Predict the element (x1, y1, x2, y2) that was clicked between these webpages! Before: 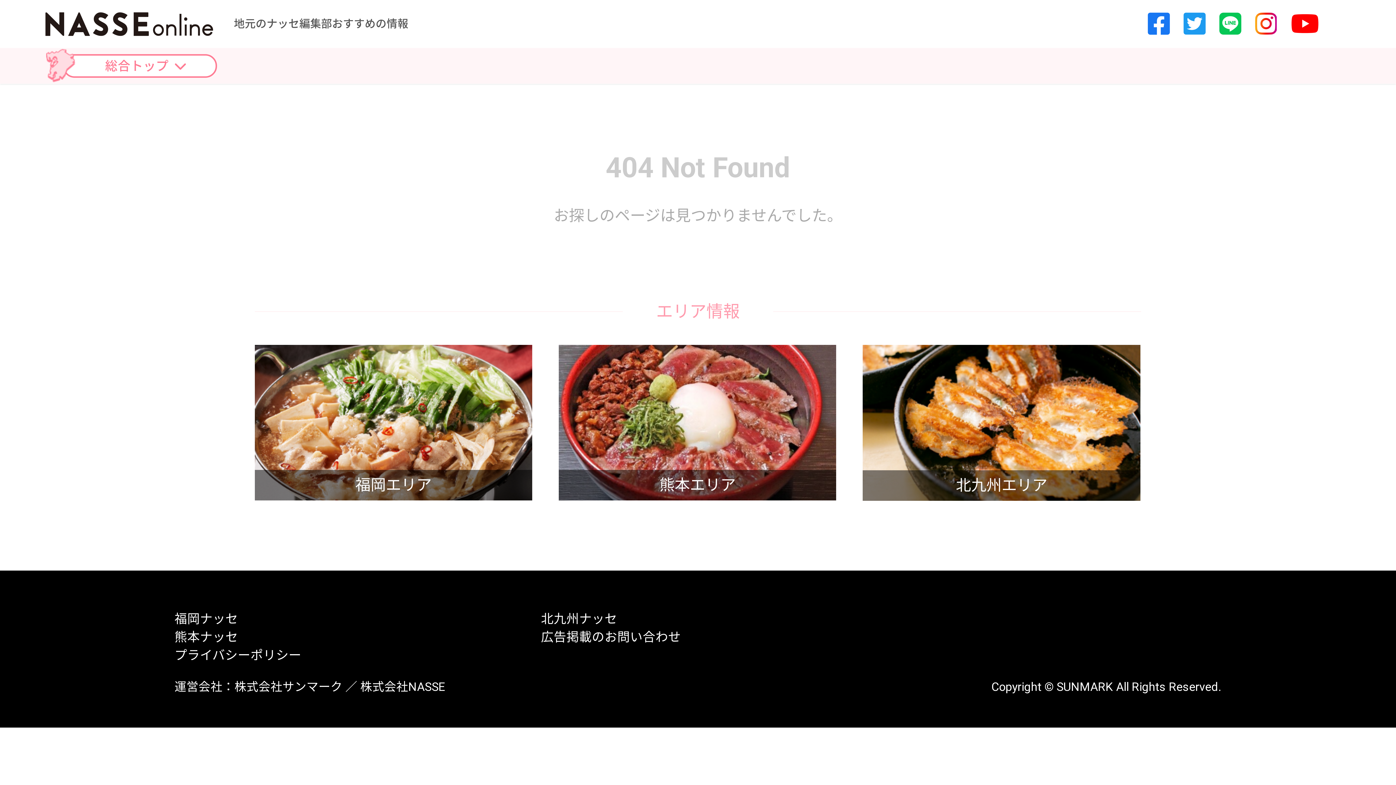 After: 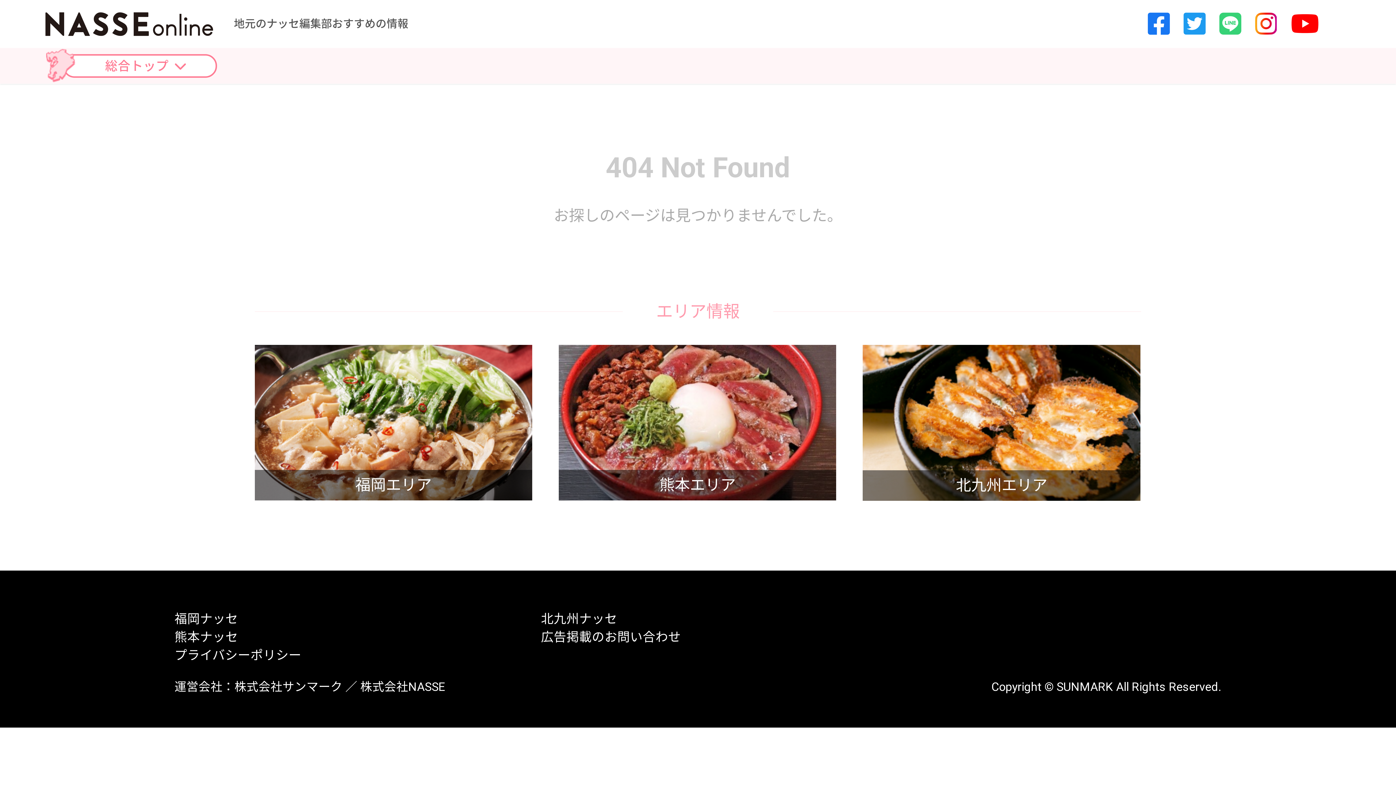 Action: bbox: (1219, 11, 1241, 36)